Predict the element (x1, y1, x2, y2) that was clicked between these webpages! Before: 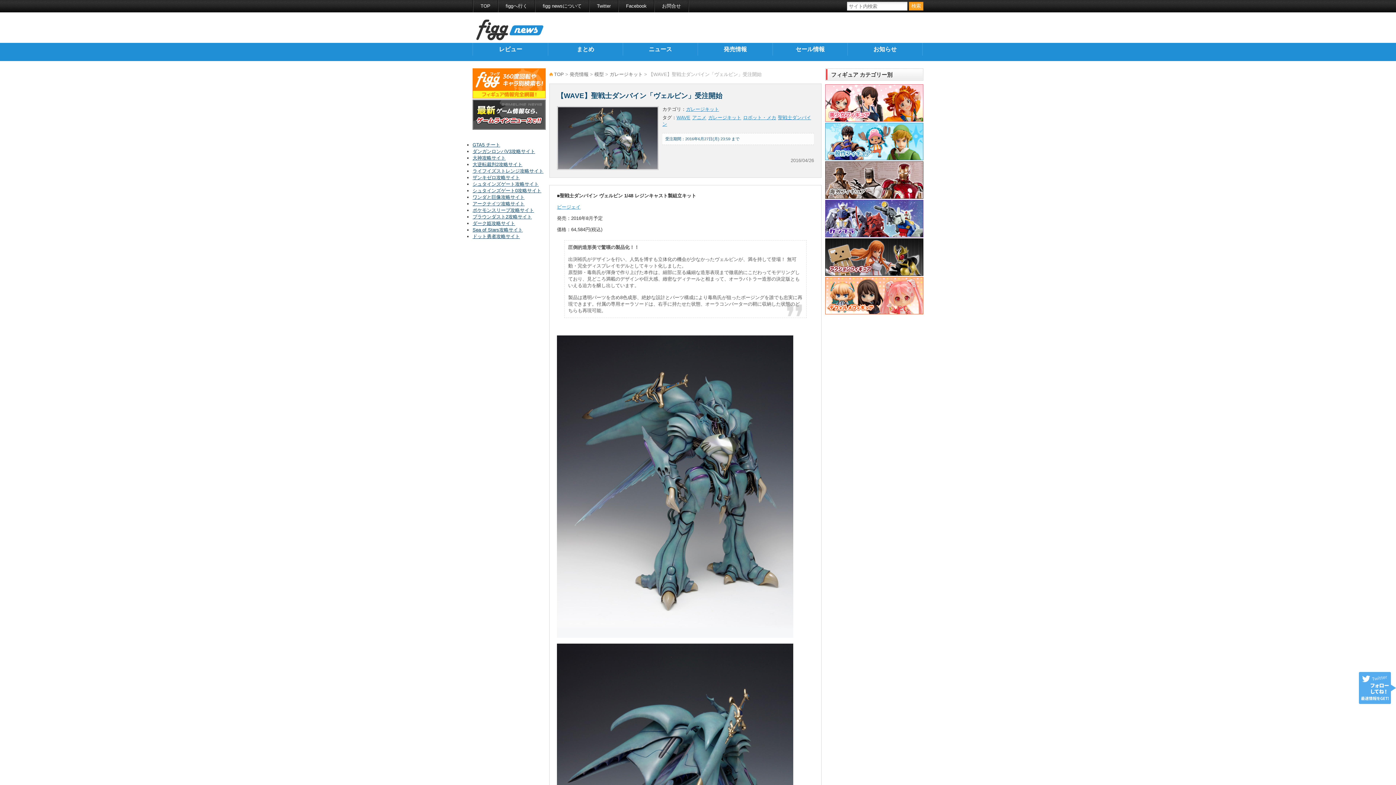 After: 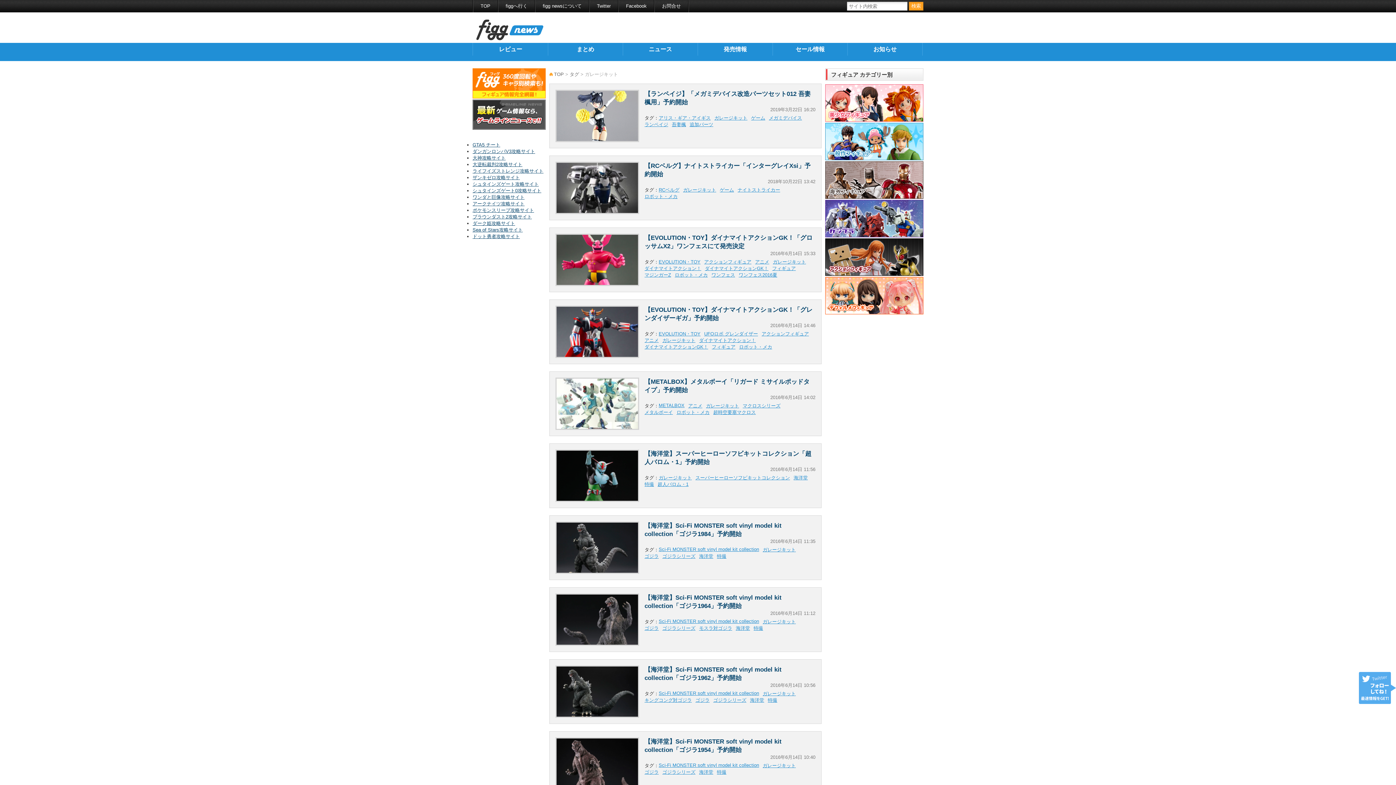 Action: label: ガレージキット bbox: (708, 114, 741, 120)